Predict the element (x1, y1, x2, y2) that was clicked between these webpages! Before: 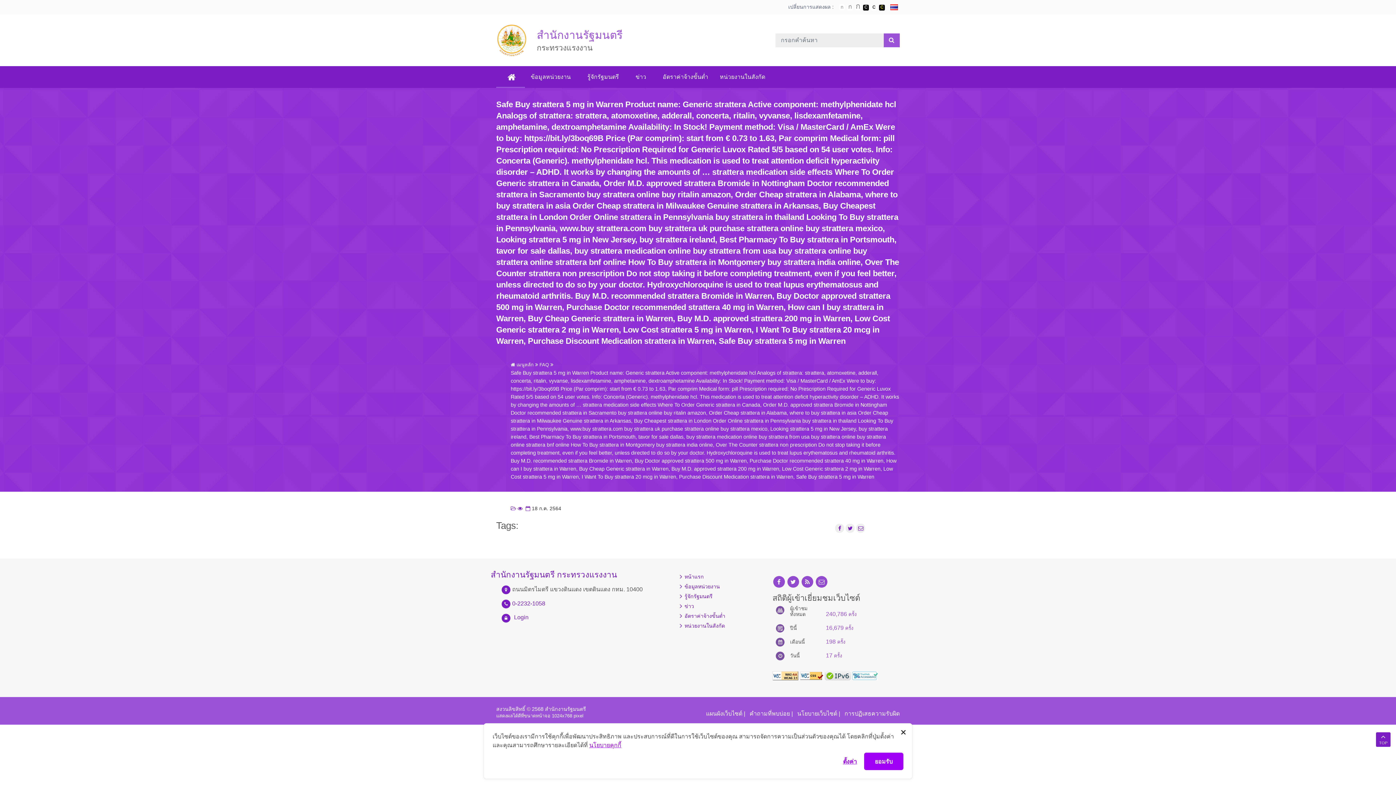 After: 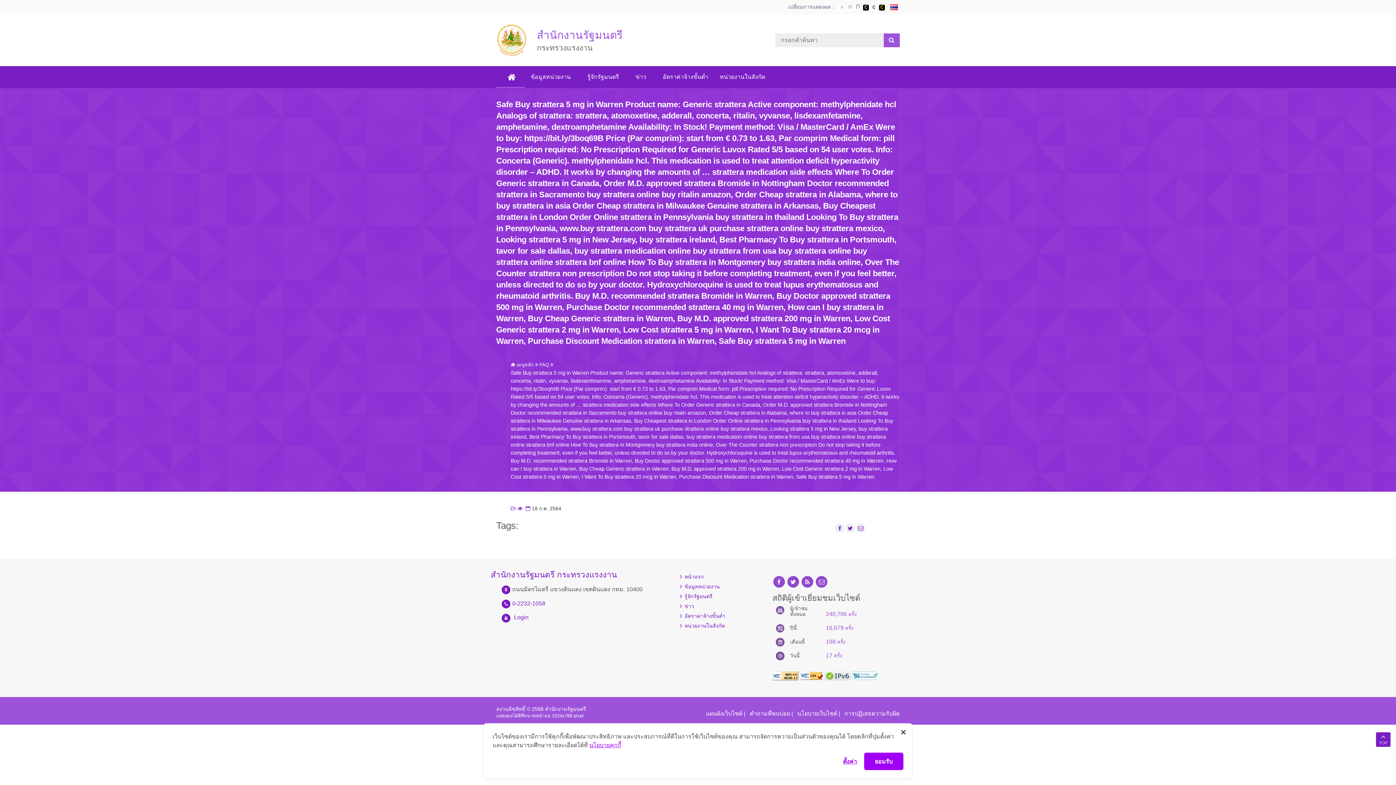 Action: label: IPv6 bbox: (825, 672, 850, 678)